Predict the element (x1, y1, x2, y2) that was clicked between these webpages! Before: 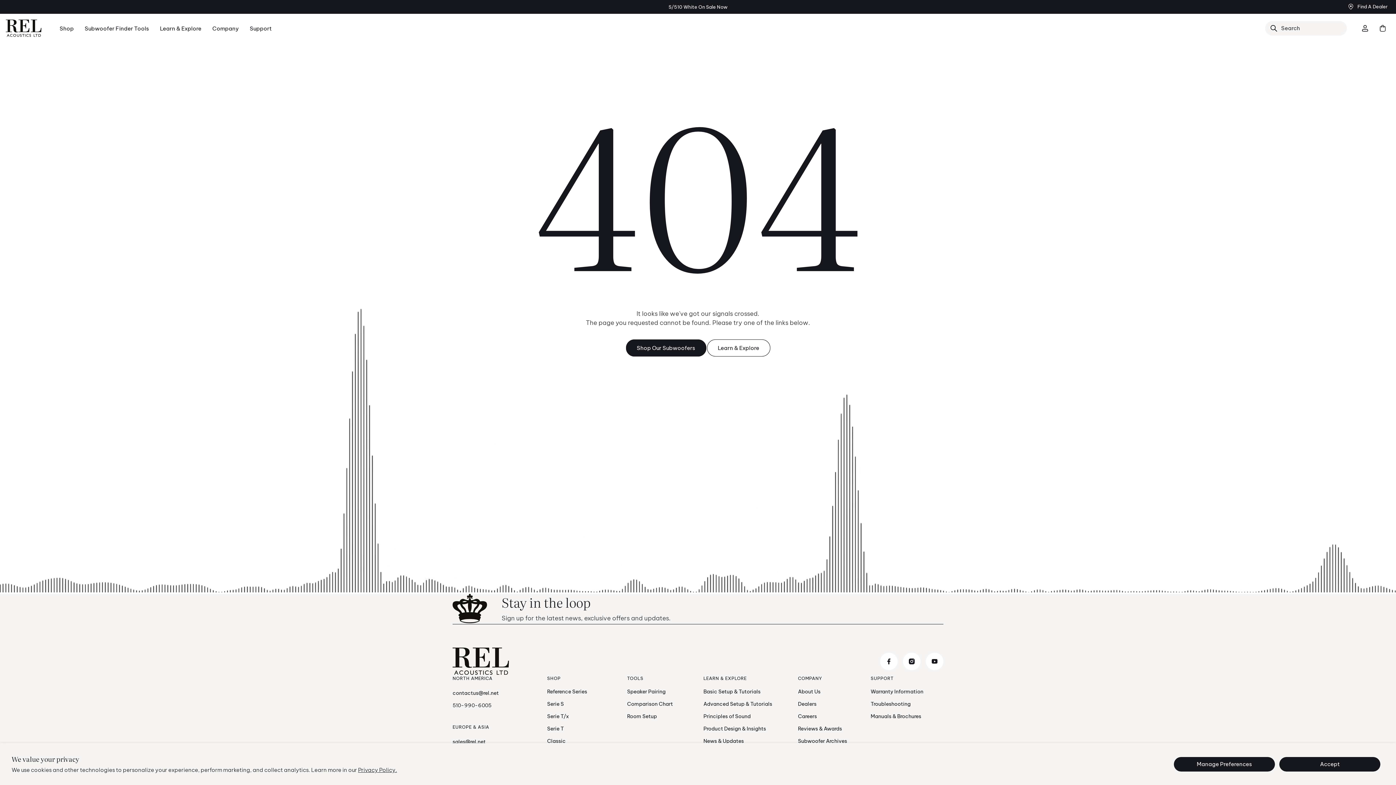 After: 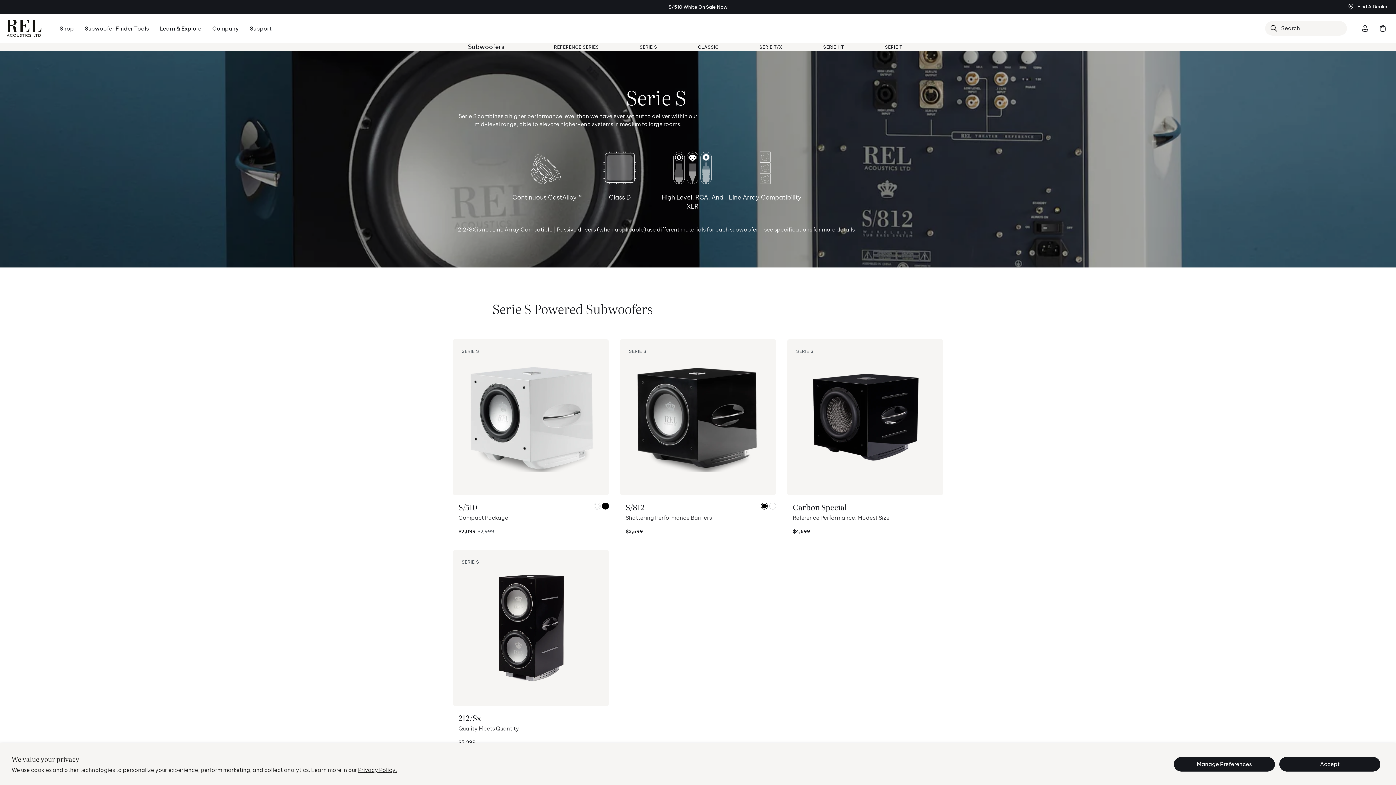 Action: label: Serie S bbox: (547, 701, 564, 707)